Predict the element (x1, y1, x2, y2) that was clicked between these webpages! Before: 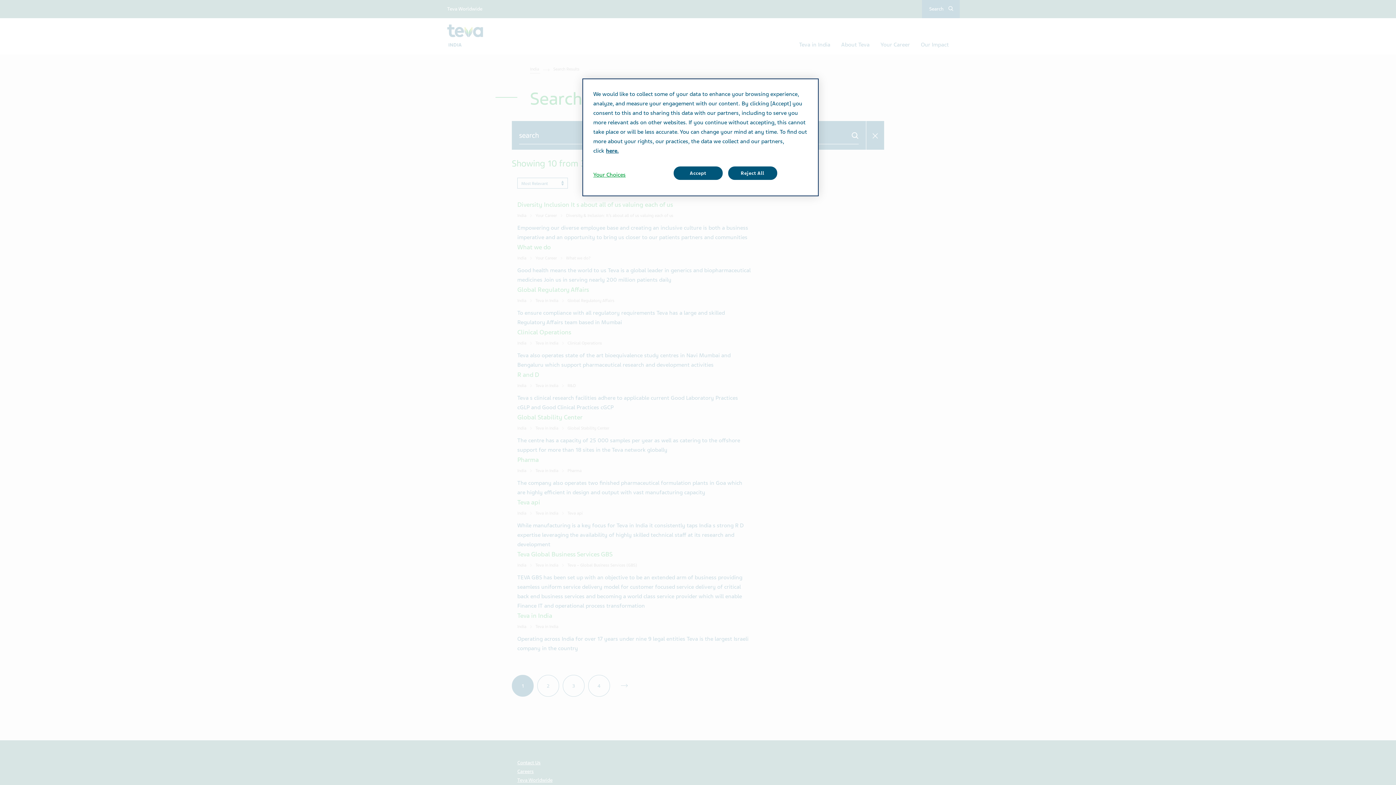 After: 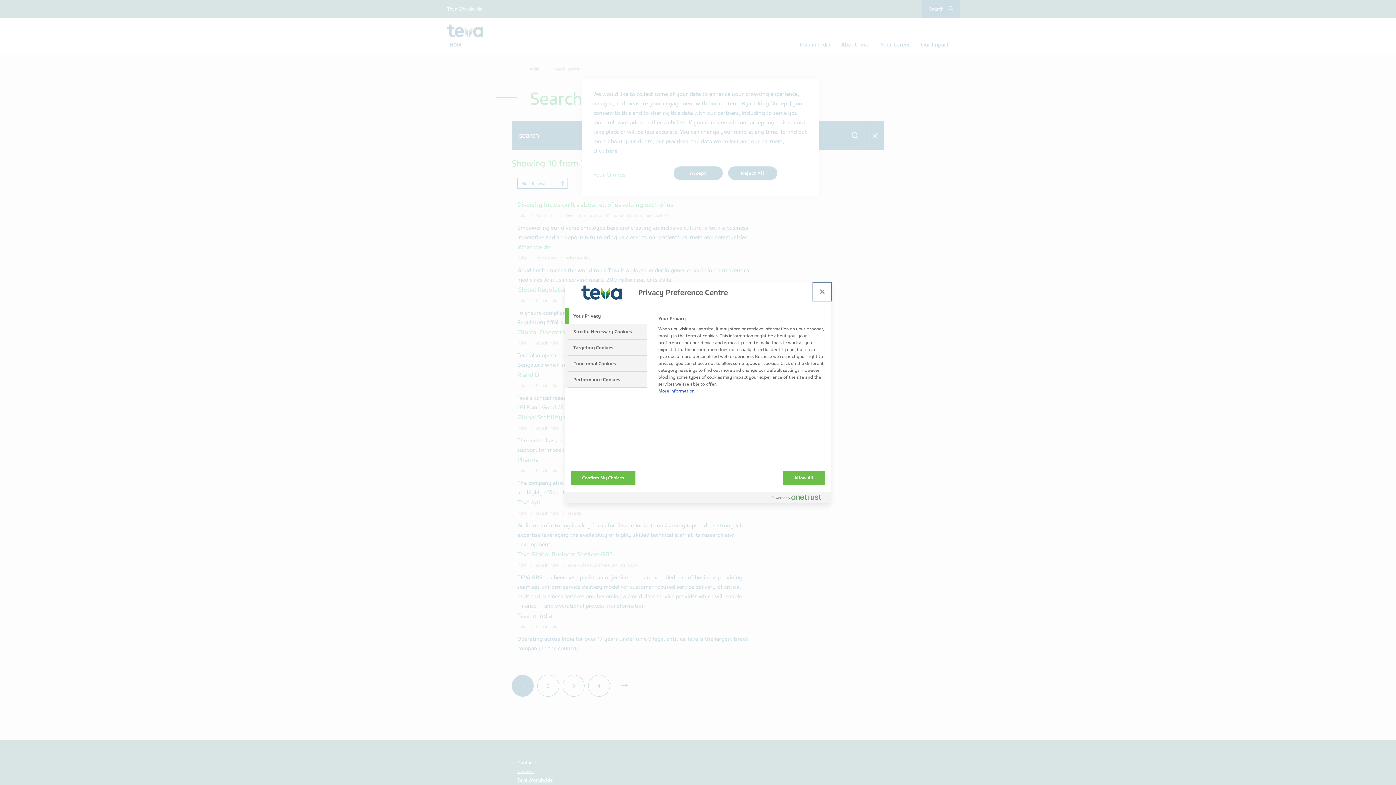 Action: label: Your Choices bbox: (593, 166, 642, 183)